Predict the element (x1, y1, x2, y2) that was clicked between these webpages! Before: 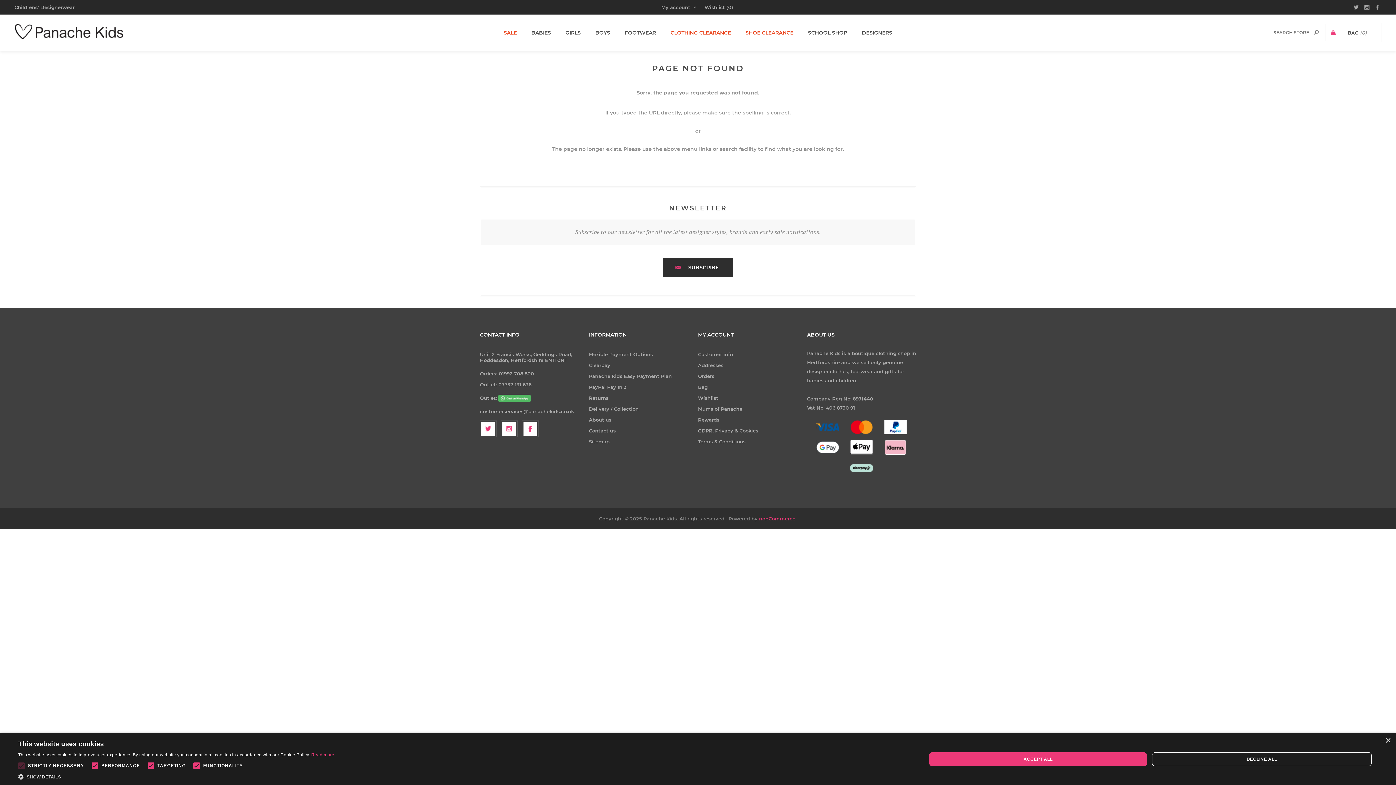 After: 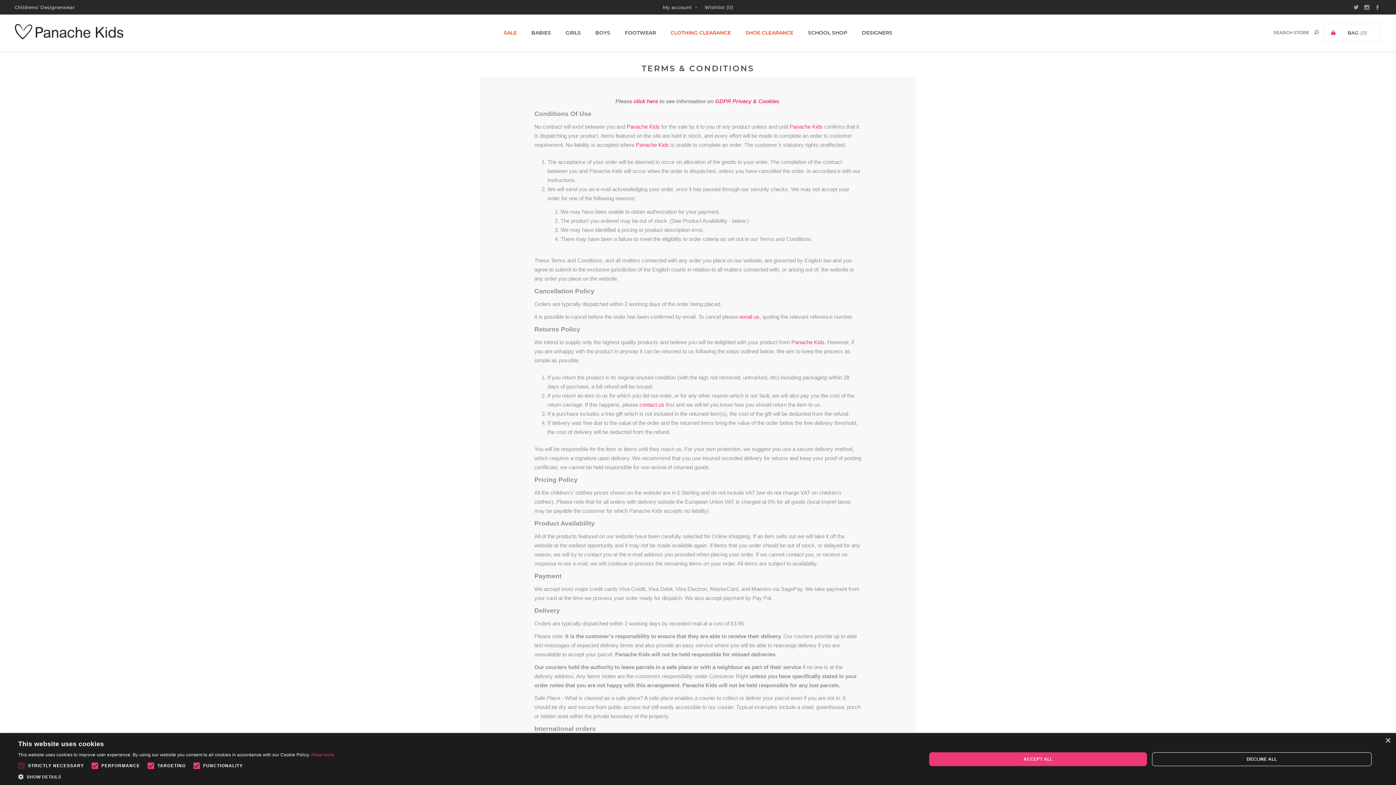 Action: label: Terms & Conditions bbox: (698, 436, 745, 447)